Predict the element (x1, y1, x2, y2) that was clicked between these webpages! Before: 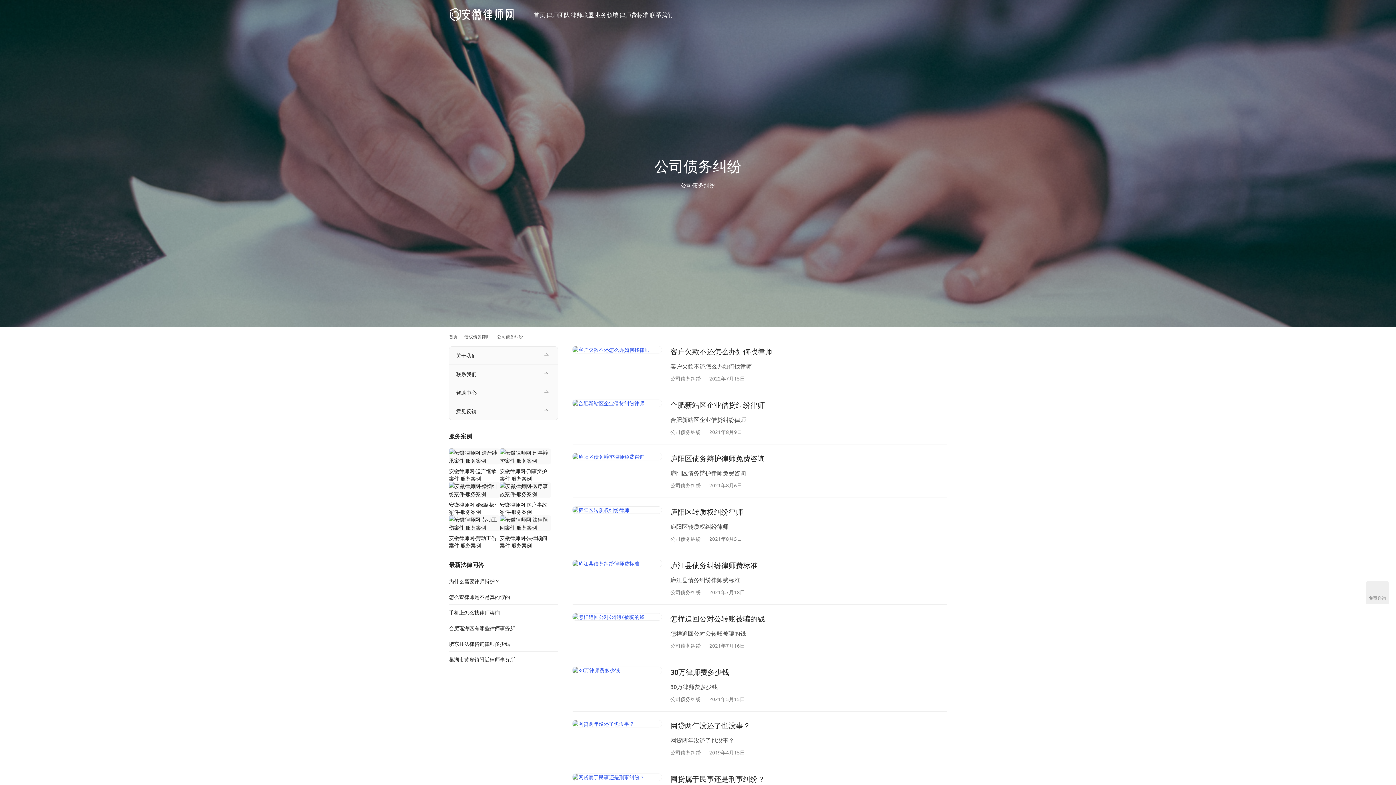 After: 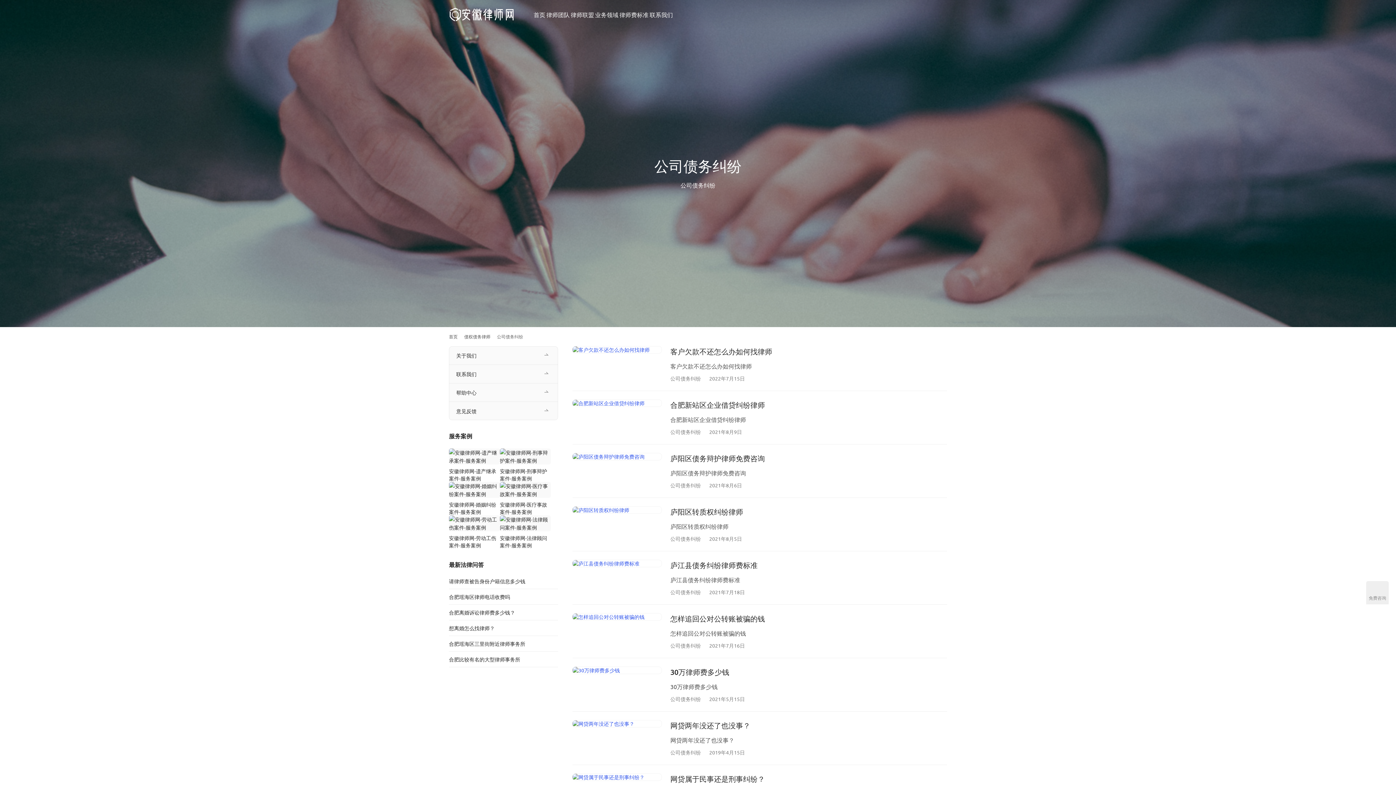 Action: label: 公司债务纠纷 bbox: (670, 749, 701, 755)